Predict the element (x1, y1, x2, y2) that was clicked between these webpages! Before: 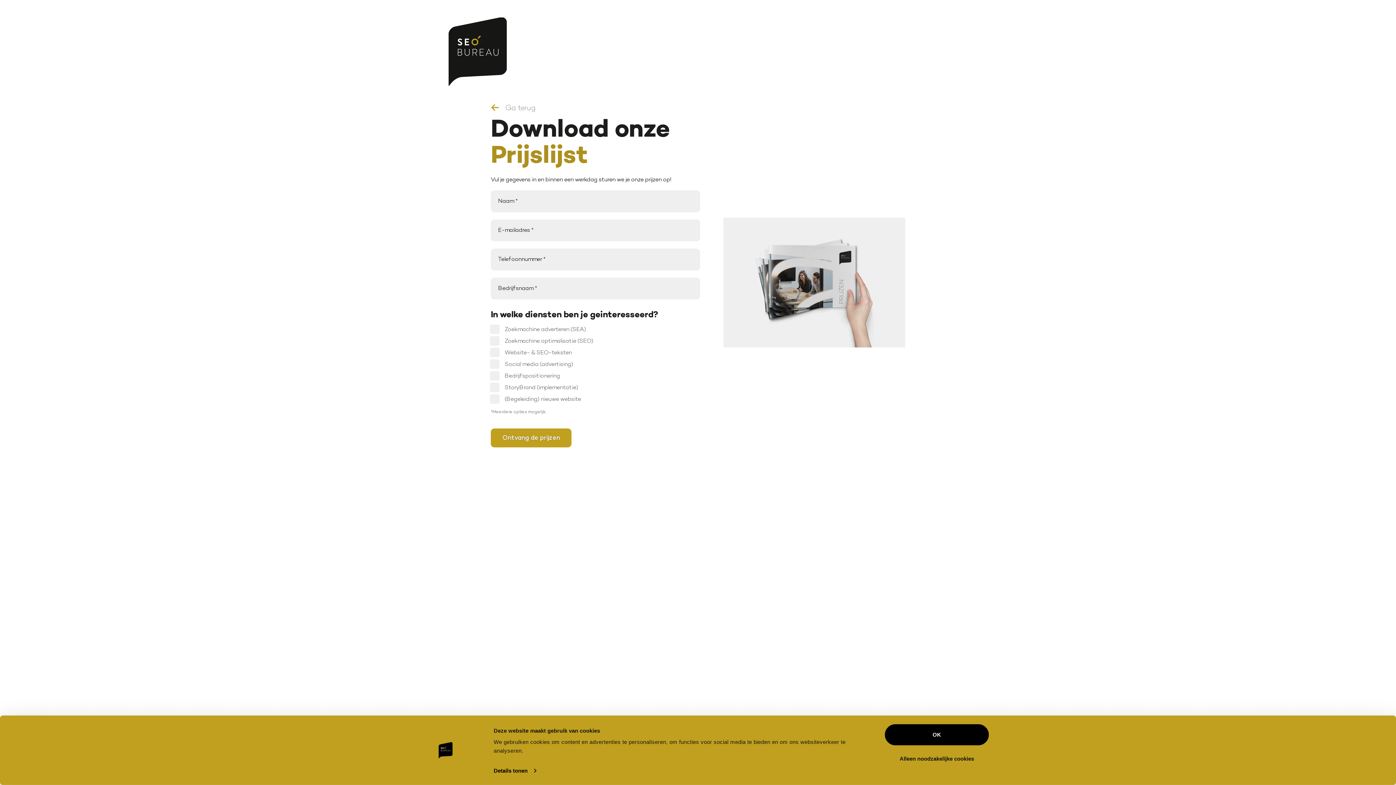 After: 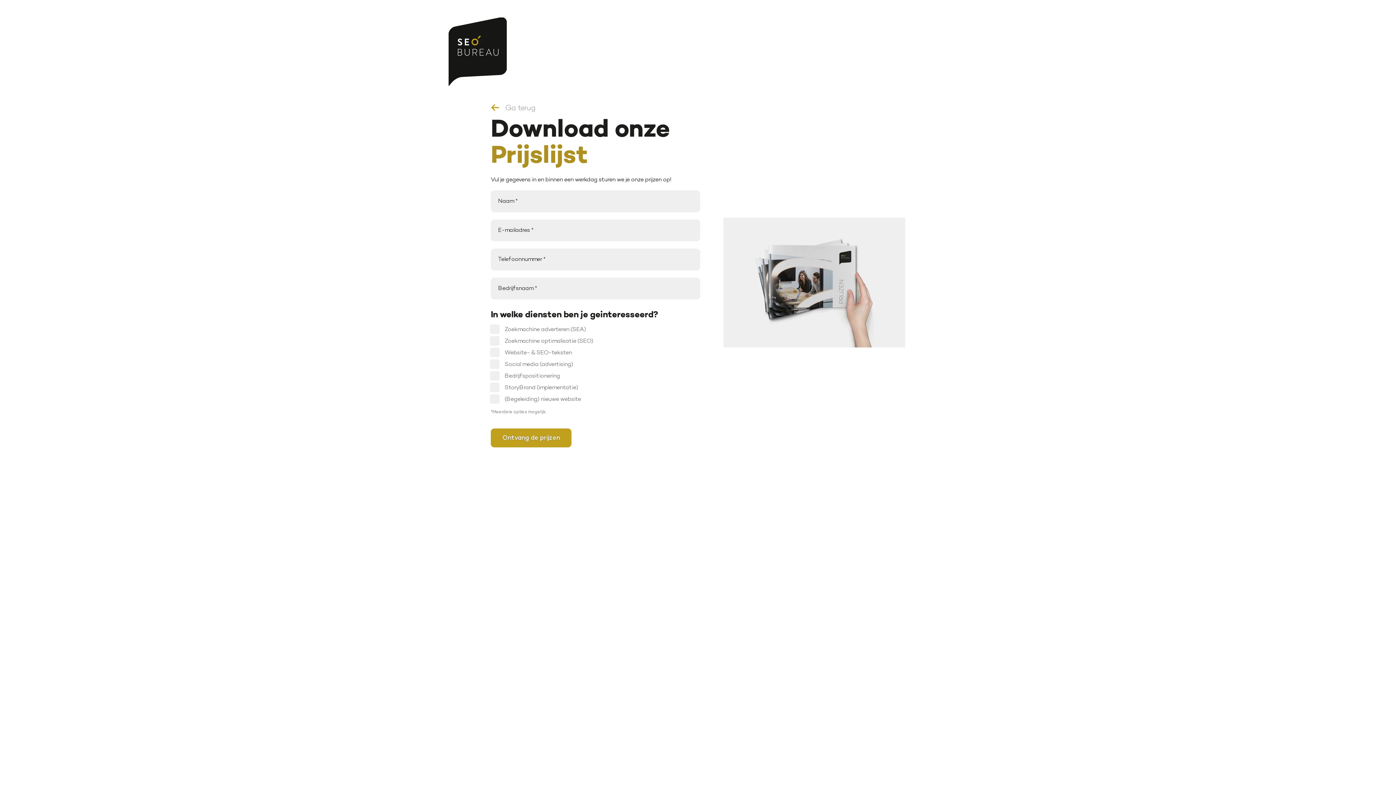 Action: bbox: (885, 748, 989, 769) label: Alleen noodzakelijke cookies